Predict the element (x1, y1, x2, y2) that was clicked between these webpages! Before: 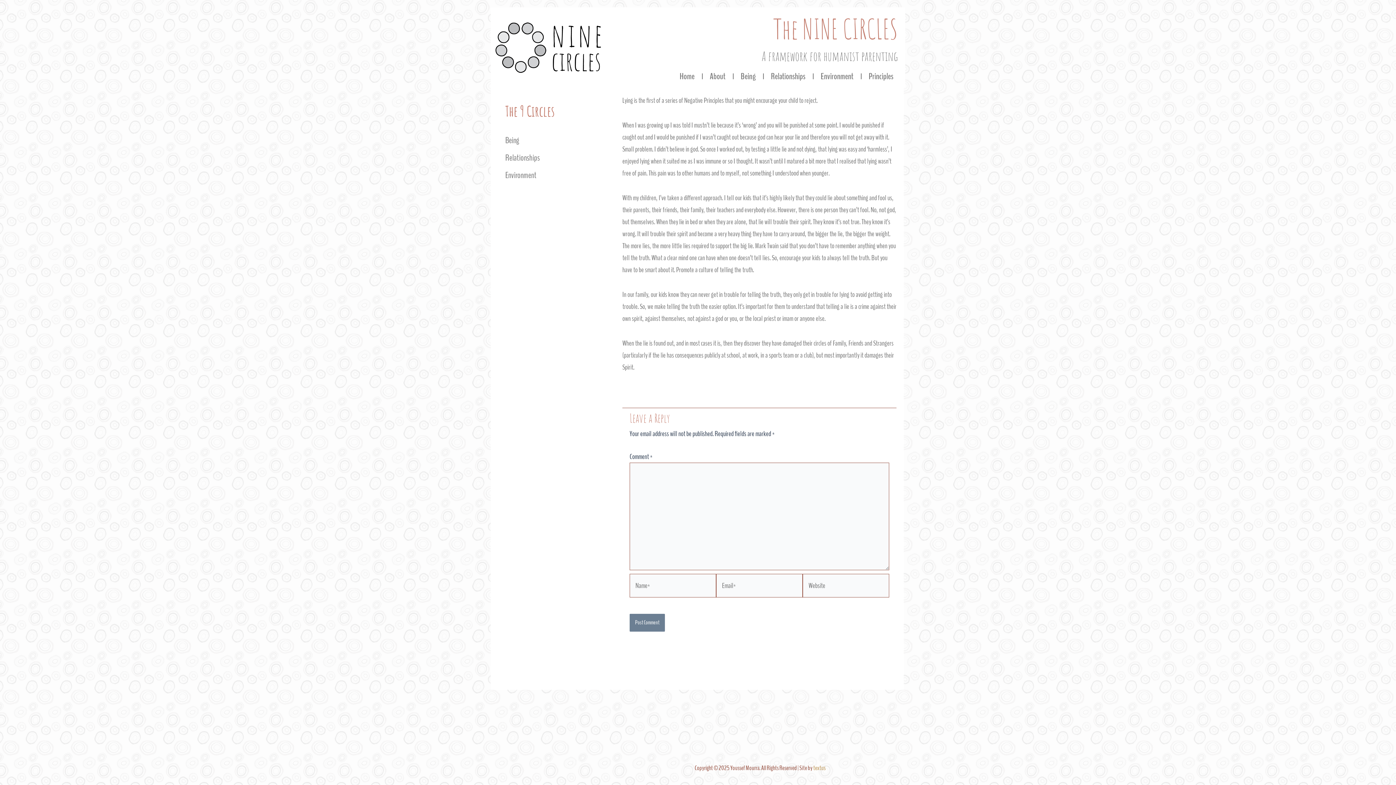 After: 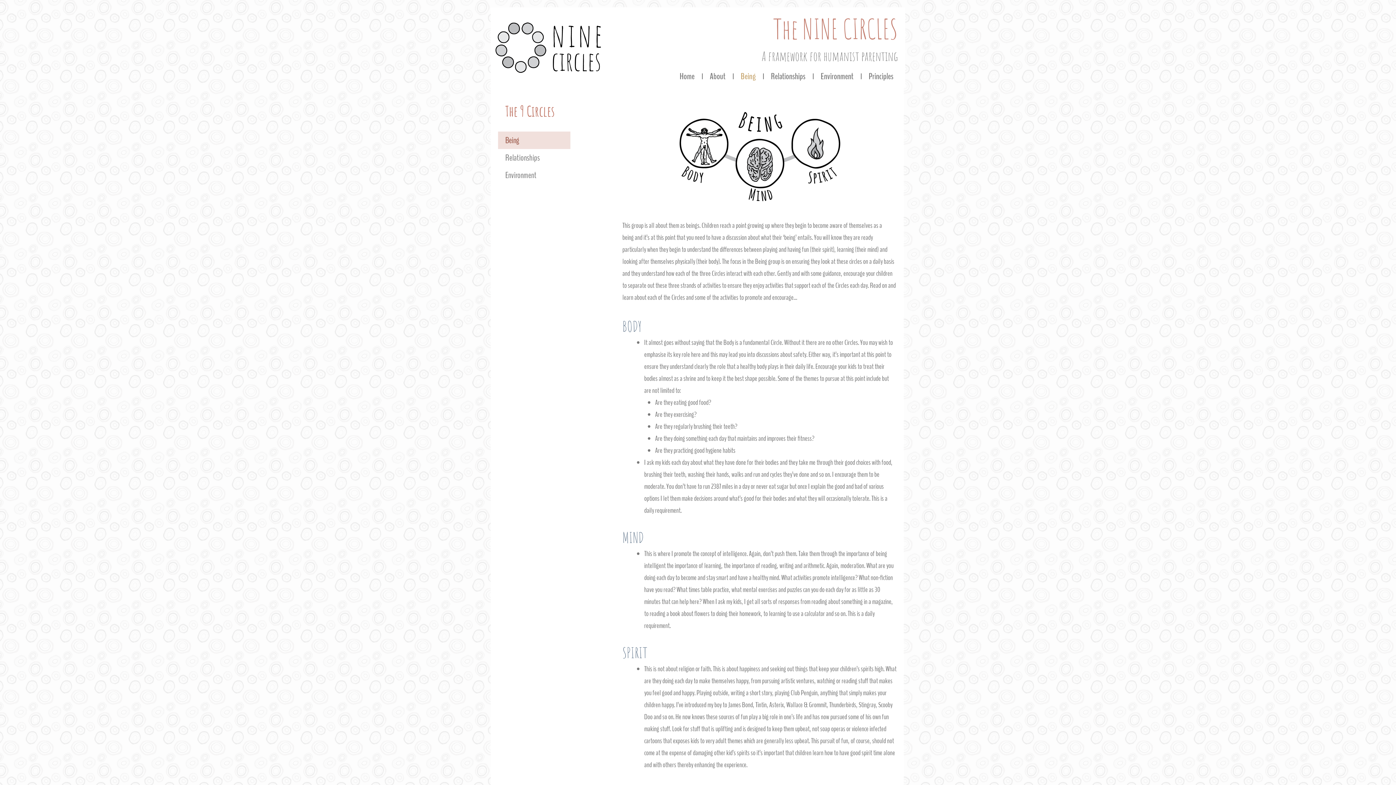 Action: label: Being bbox: (733, 68, 763, 84)